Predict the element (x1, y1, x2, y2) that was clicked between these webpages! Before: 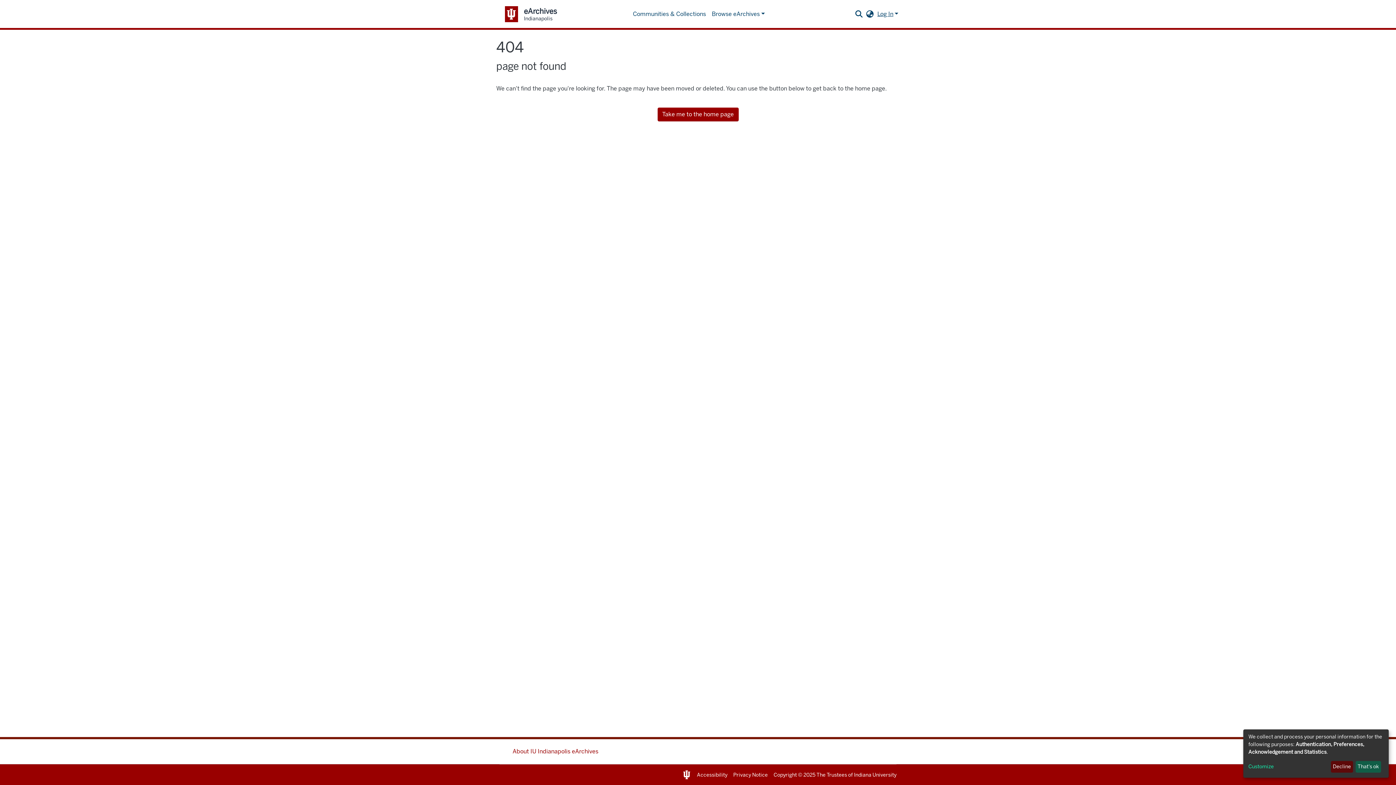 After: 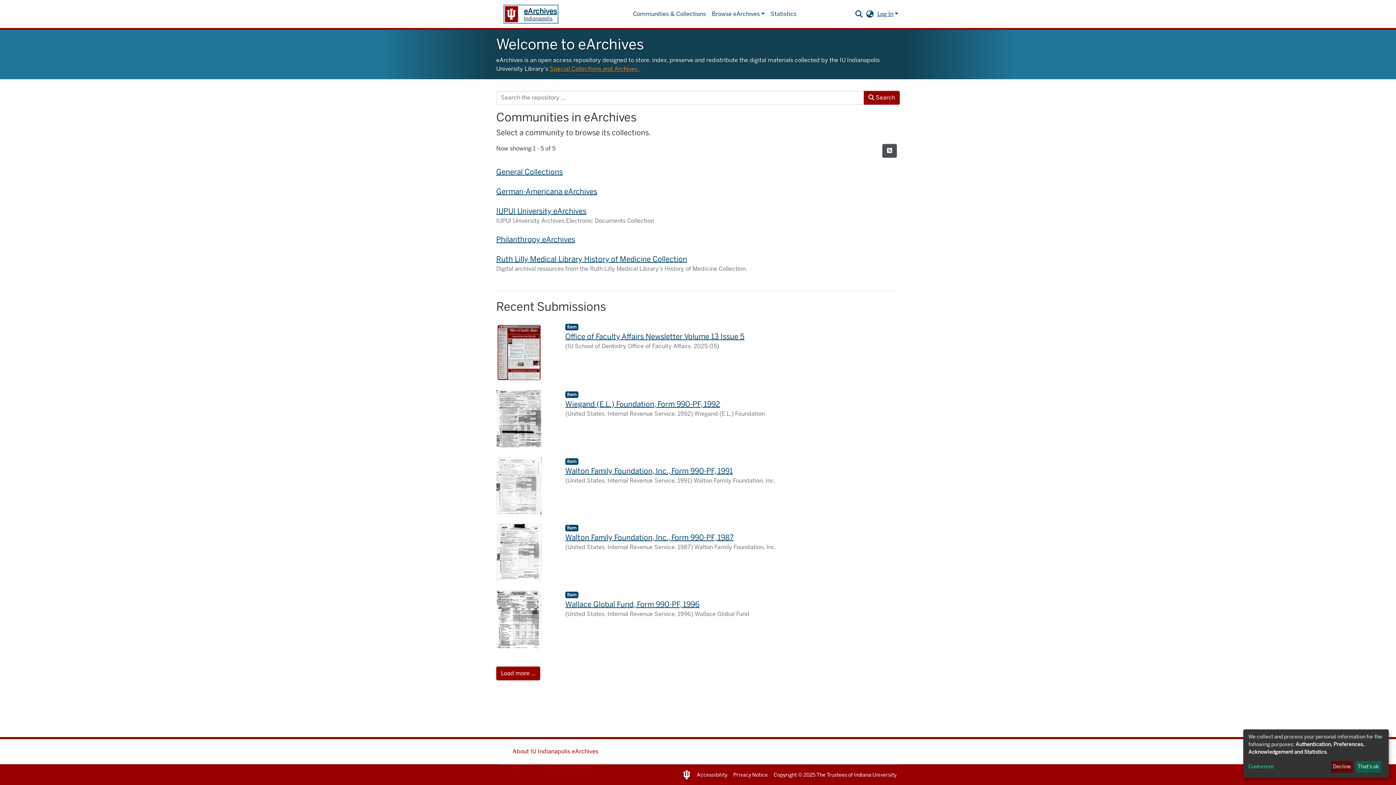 Action: bbox: (505, 6, 557, 22) label: eArchives
Indianapolis